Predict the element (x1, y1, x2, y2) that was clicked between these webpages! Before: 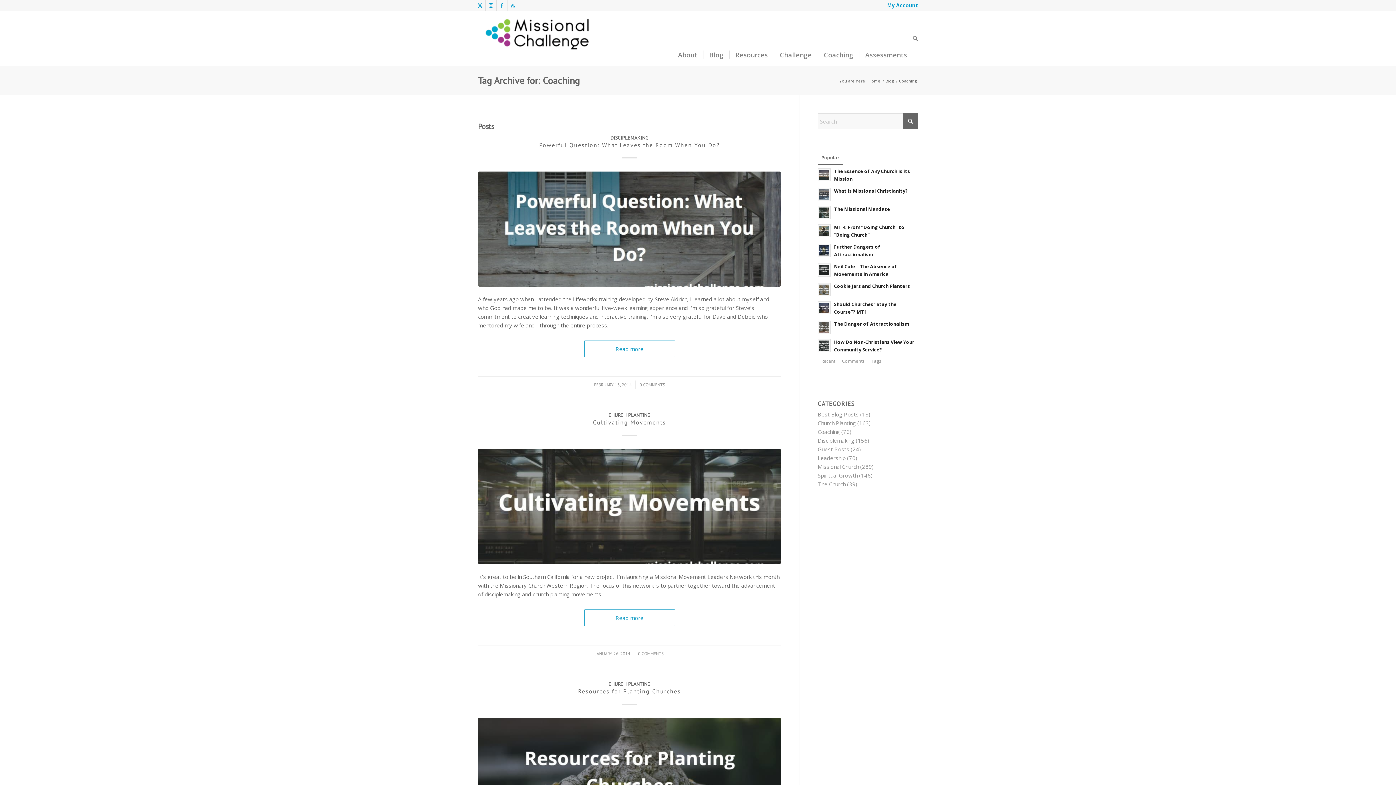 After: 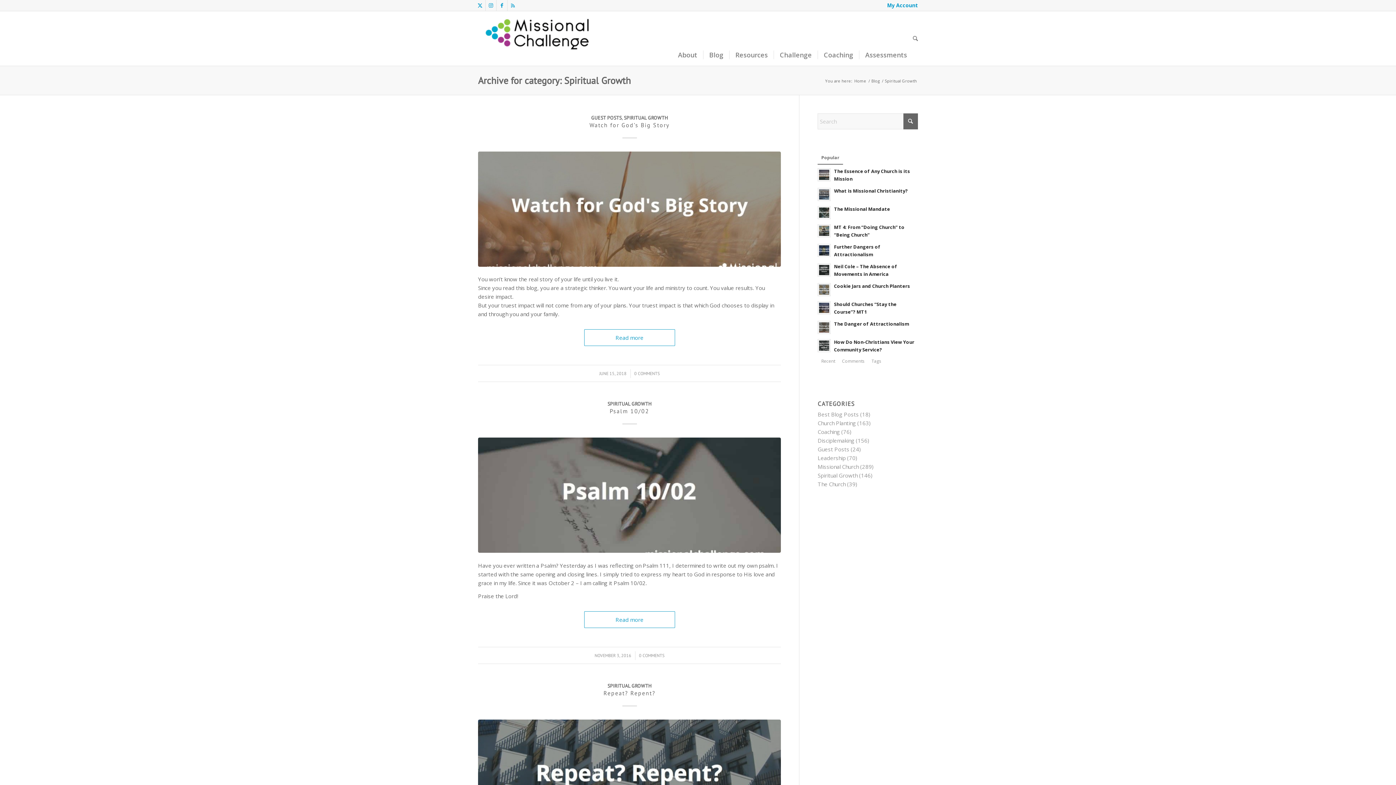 Action: bbox: (817, 472, 857, 479) label: Spiritual Growth